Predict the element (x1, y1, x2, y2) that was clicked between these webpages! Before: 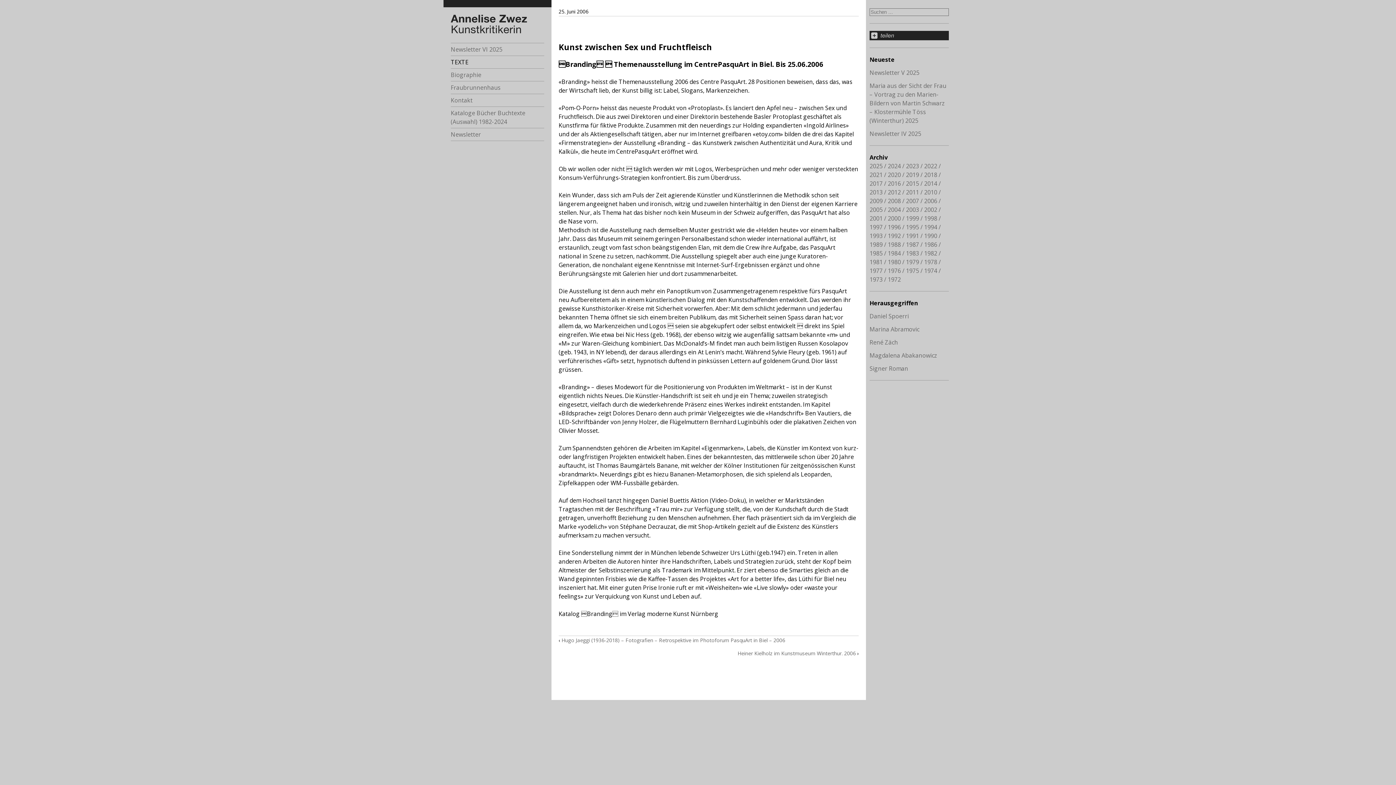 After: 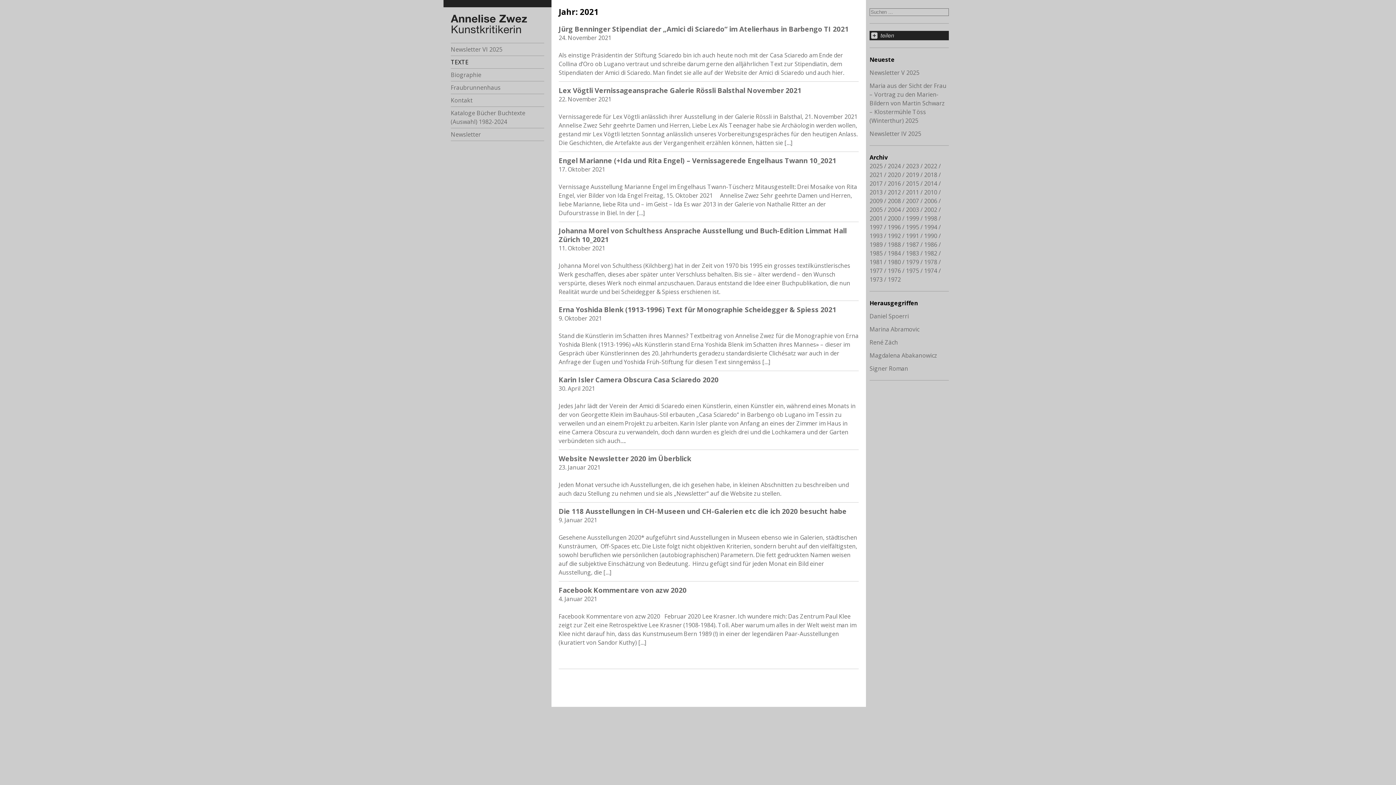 Action: label: 2021 bbox: (869, 170, 882, 178)